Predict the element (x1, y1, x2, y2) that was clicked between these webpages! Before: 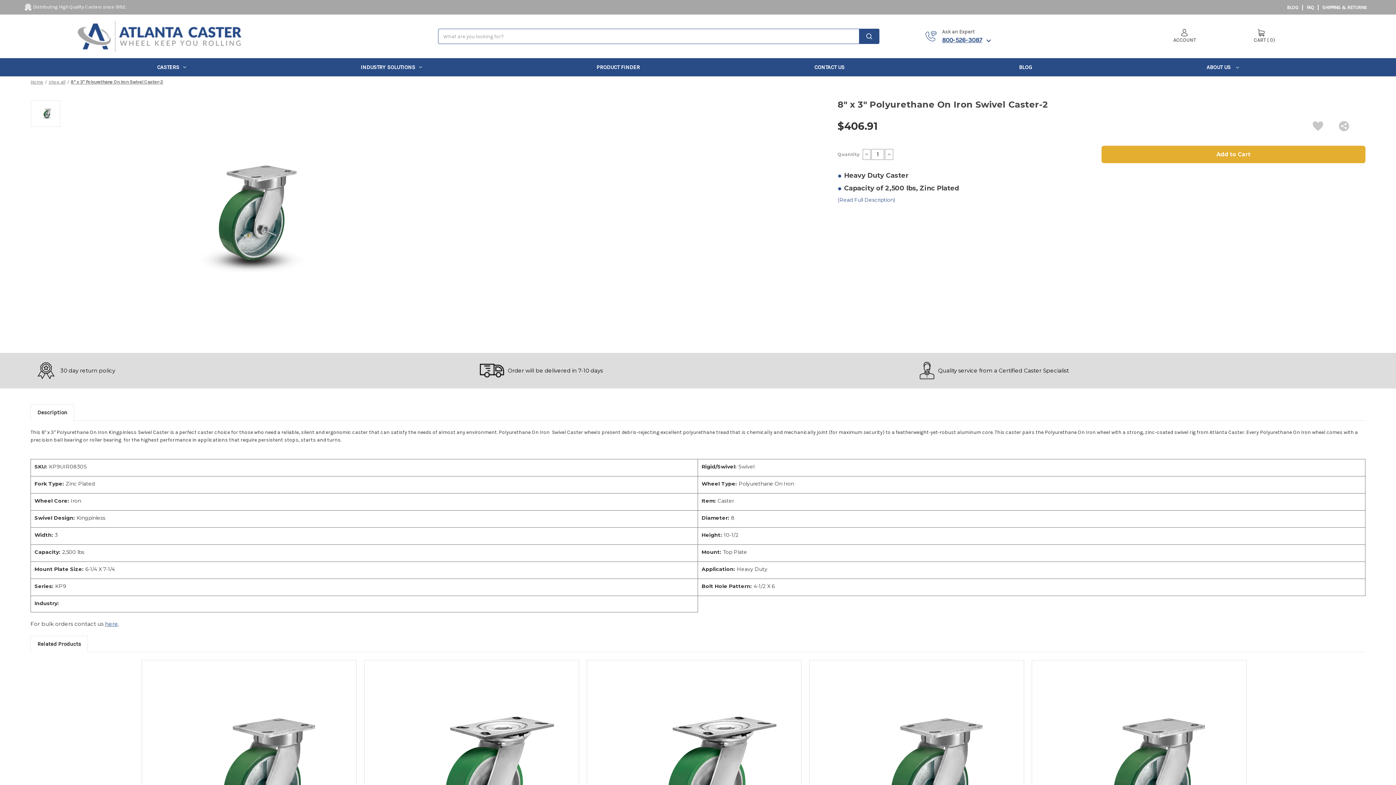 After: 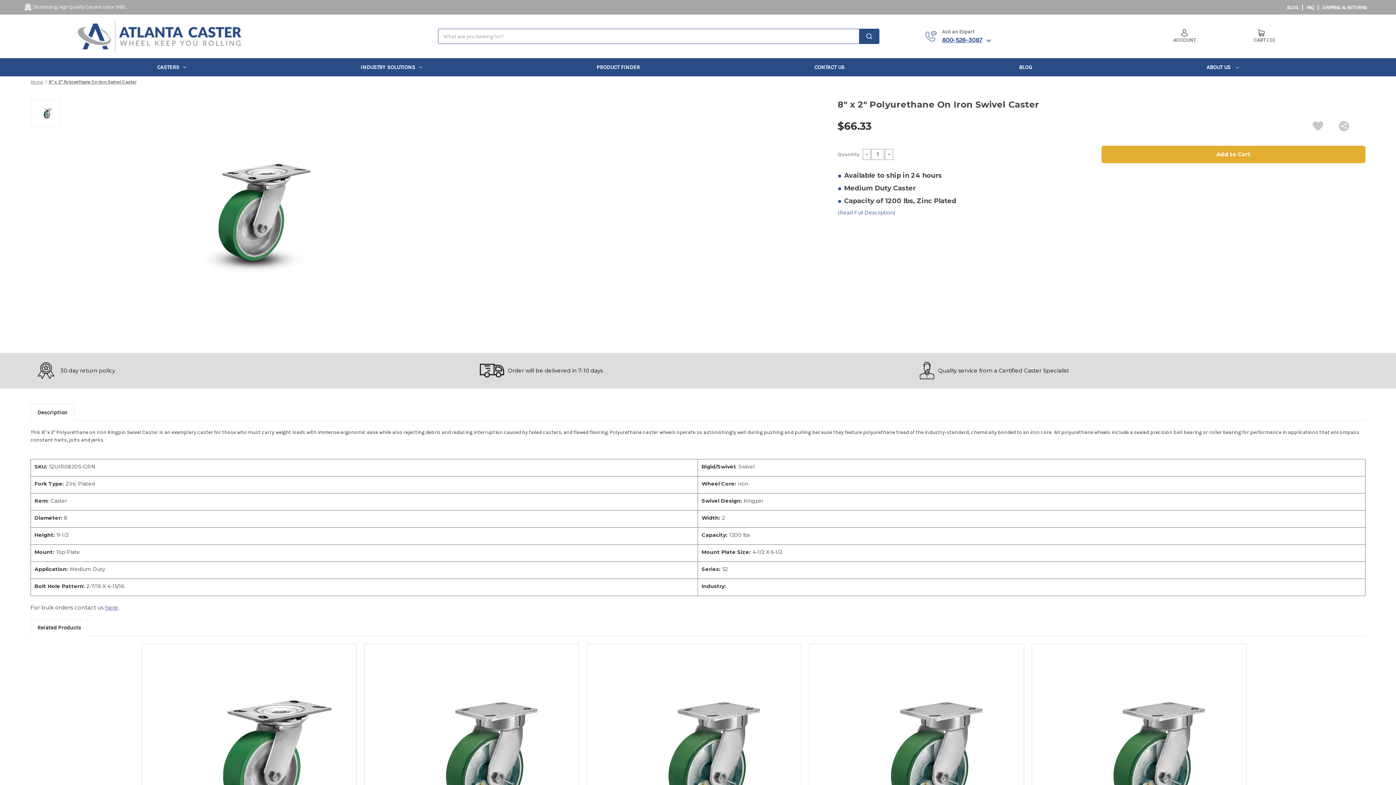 Action: bbox: (364, 660, 578, 900) label: 8" x 2" Polyurethane On Iron Swivel Caster, $66.33

